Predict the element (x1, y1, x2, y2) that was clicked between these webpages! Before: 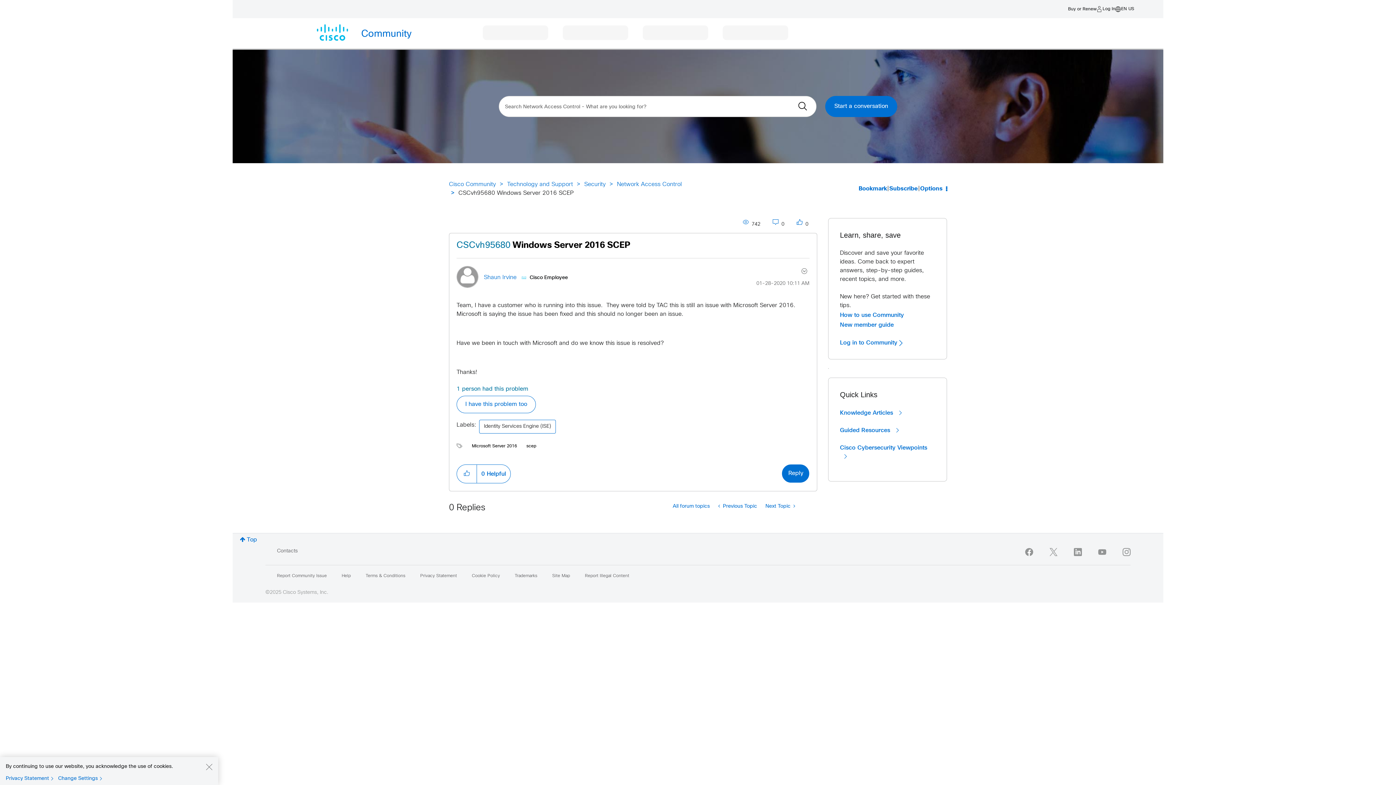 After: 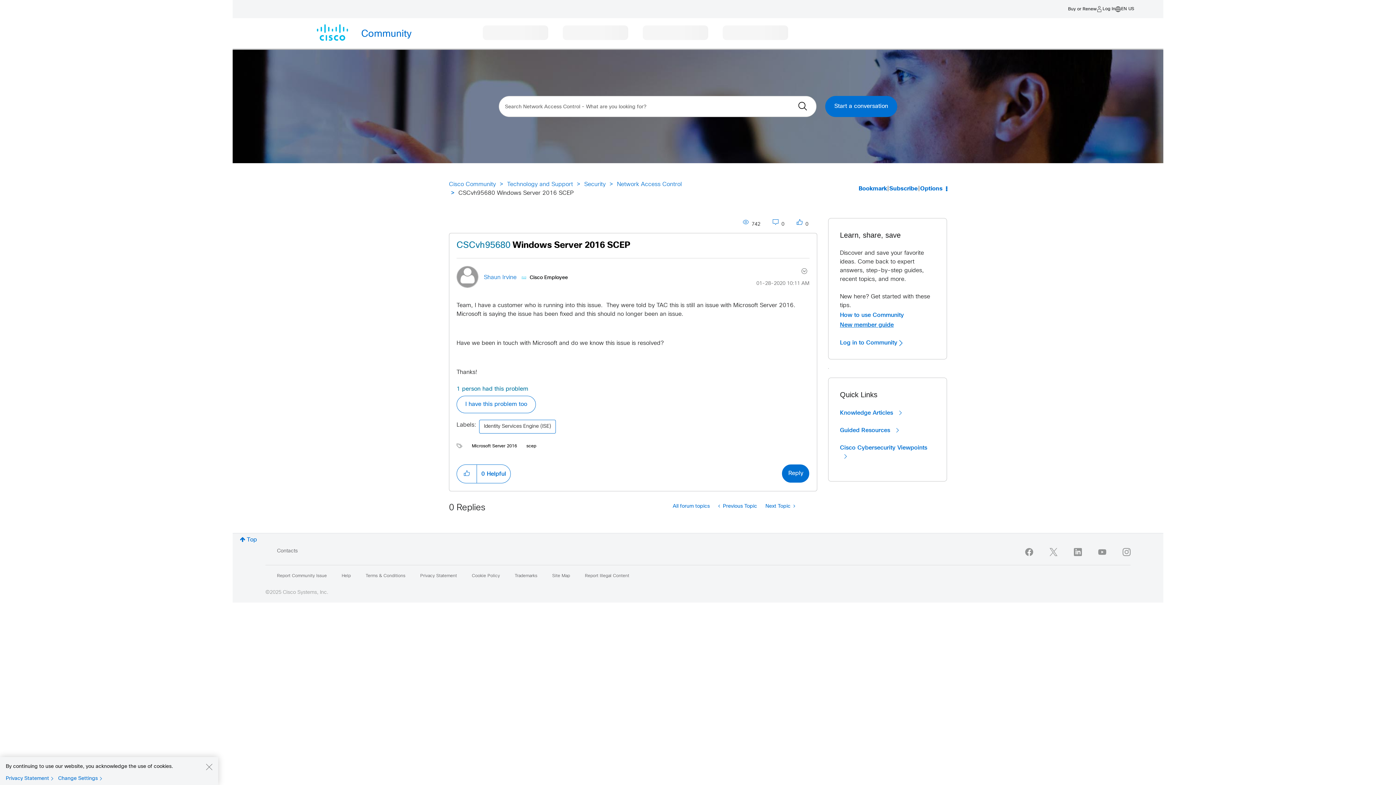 Action: bbox: (840, 321, 894, 329) label: New member guide